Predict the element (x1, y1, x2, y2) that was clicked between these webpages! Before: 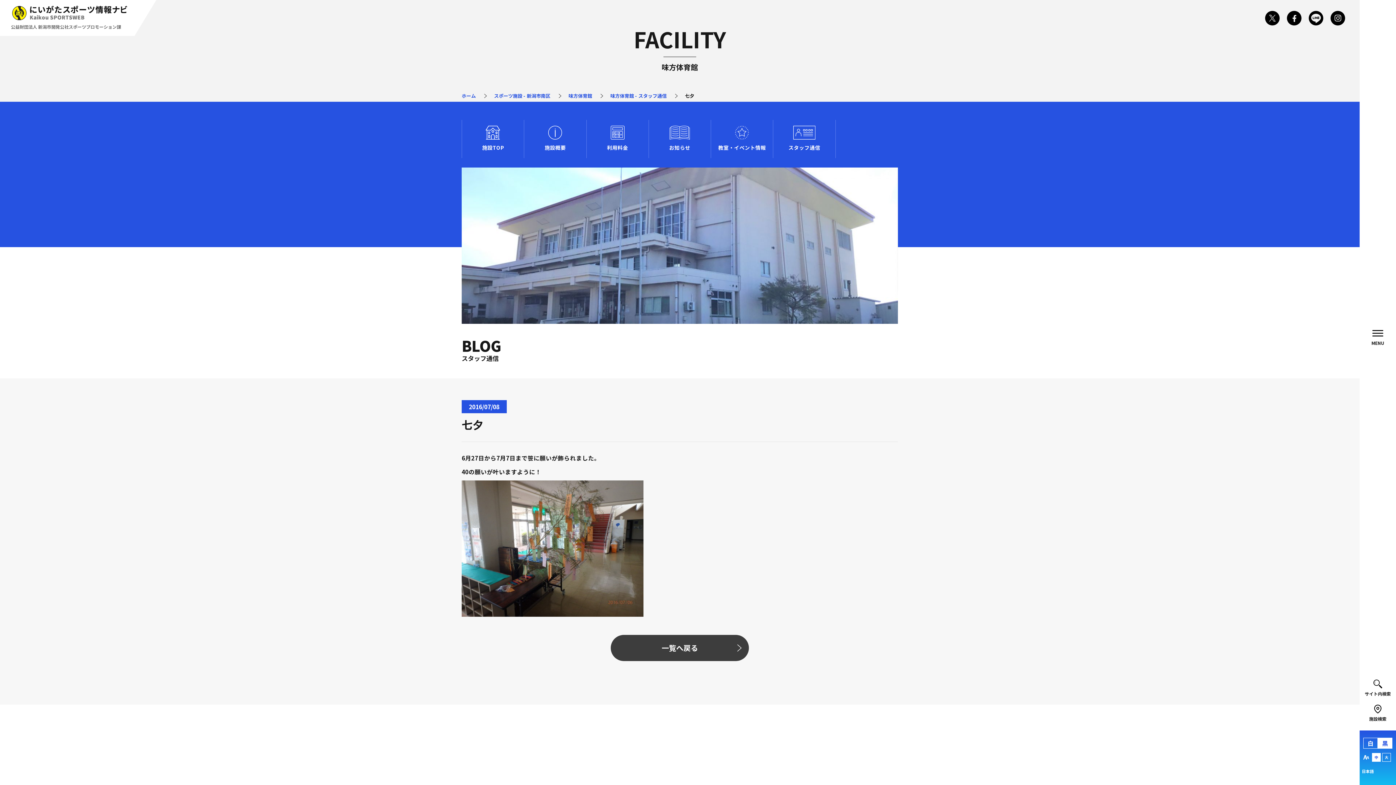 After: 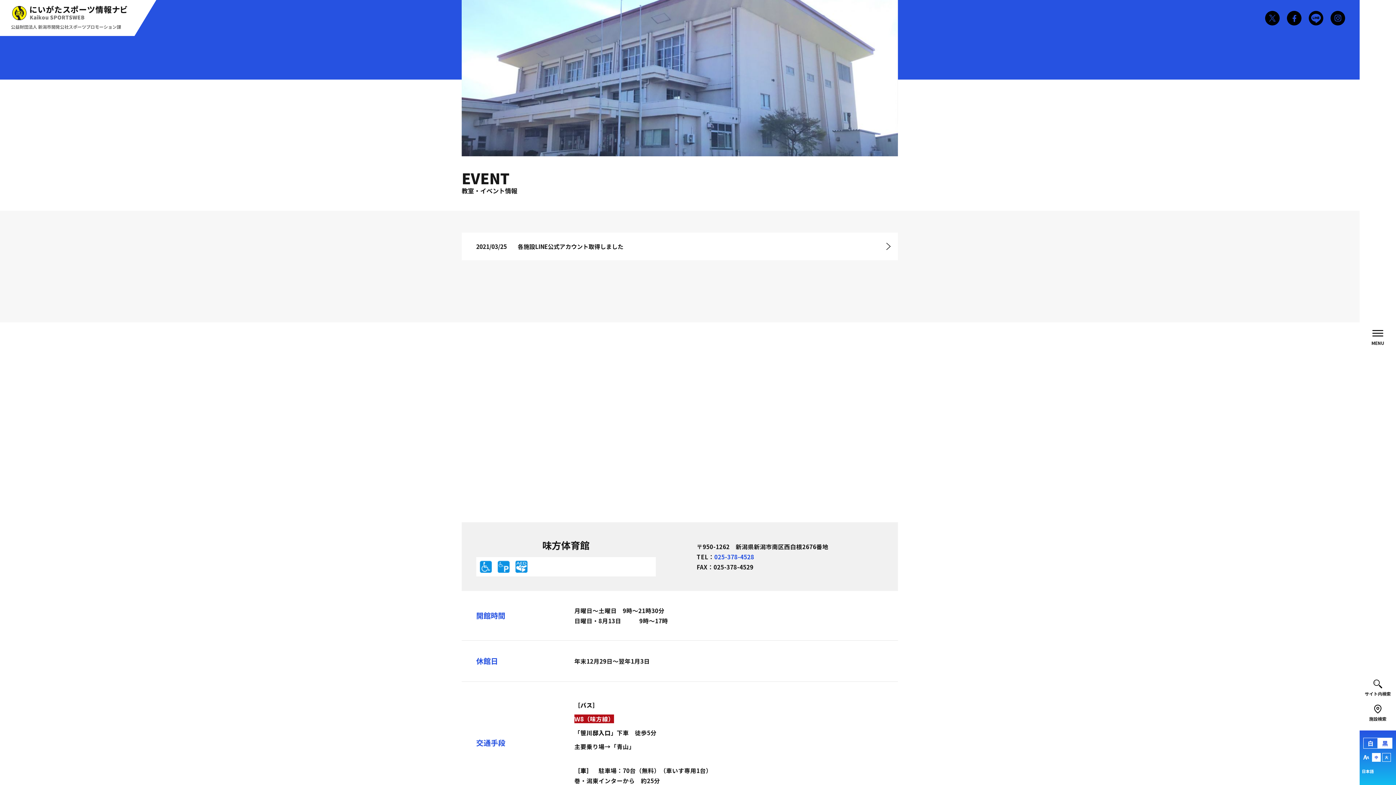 Action: label: 教室・イベント情報 bbox: (711, 125, 773, 152)